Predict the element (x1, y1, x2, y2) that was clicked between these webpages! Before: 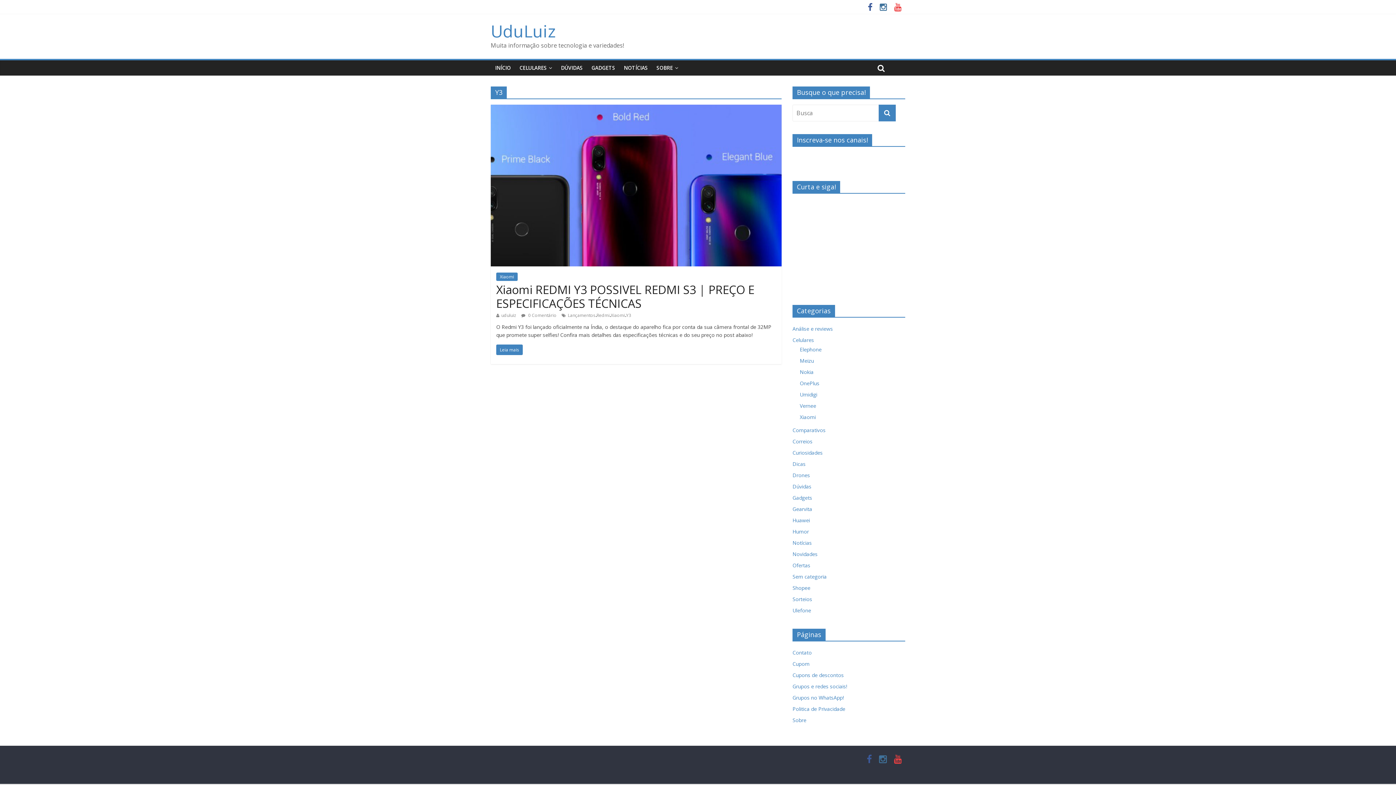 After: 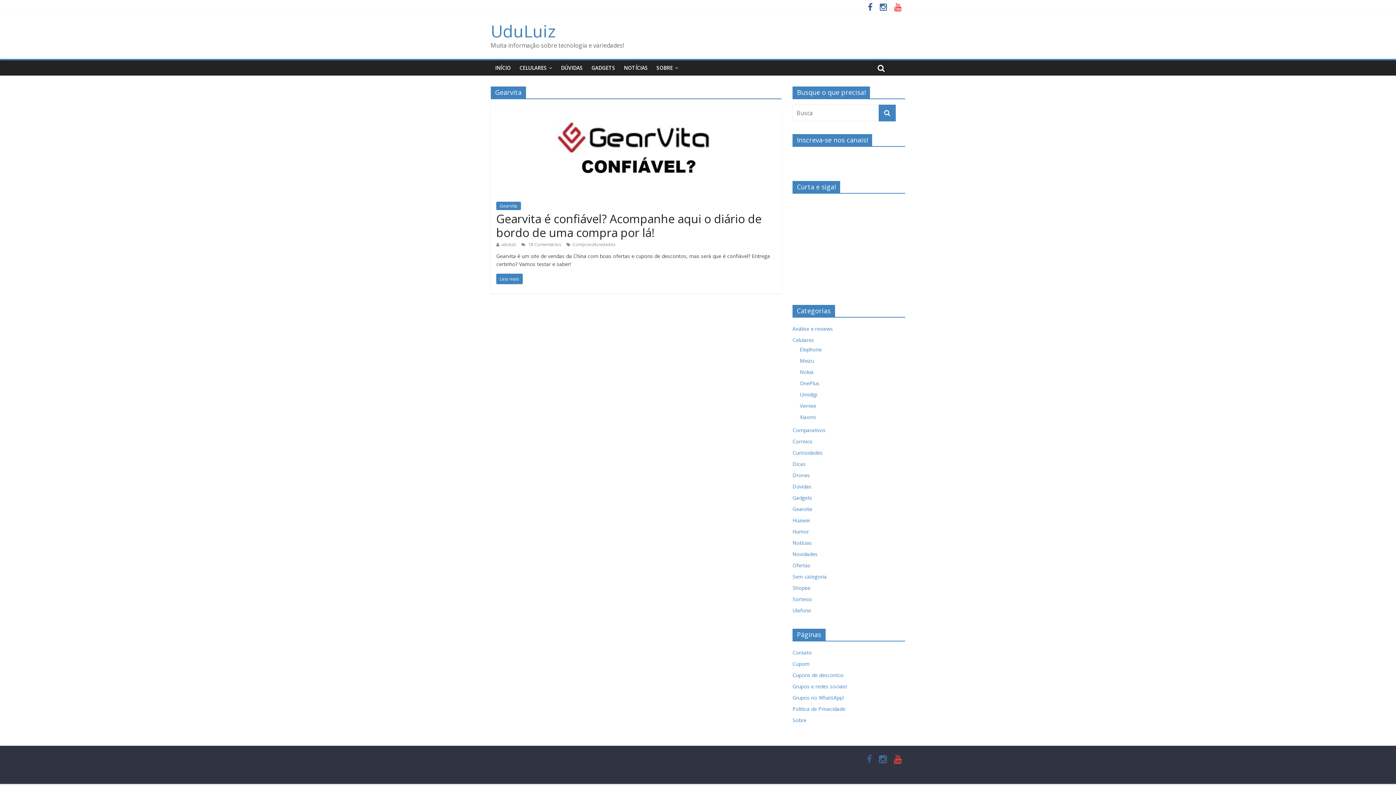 Action: bbox: (792, 505, 812, 512) label: Gearvita